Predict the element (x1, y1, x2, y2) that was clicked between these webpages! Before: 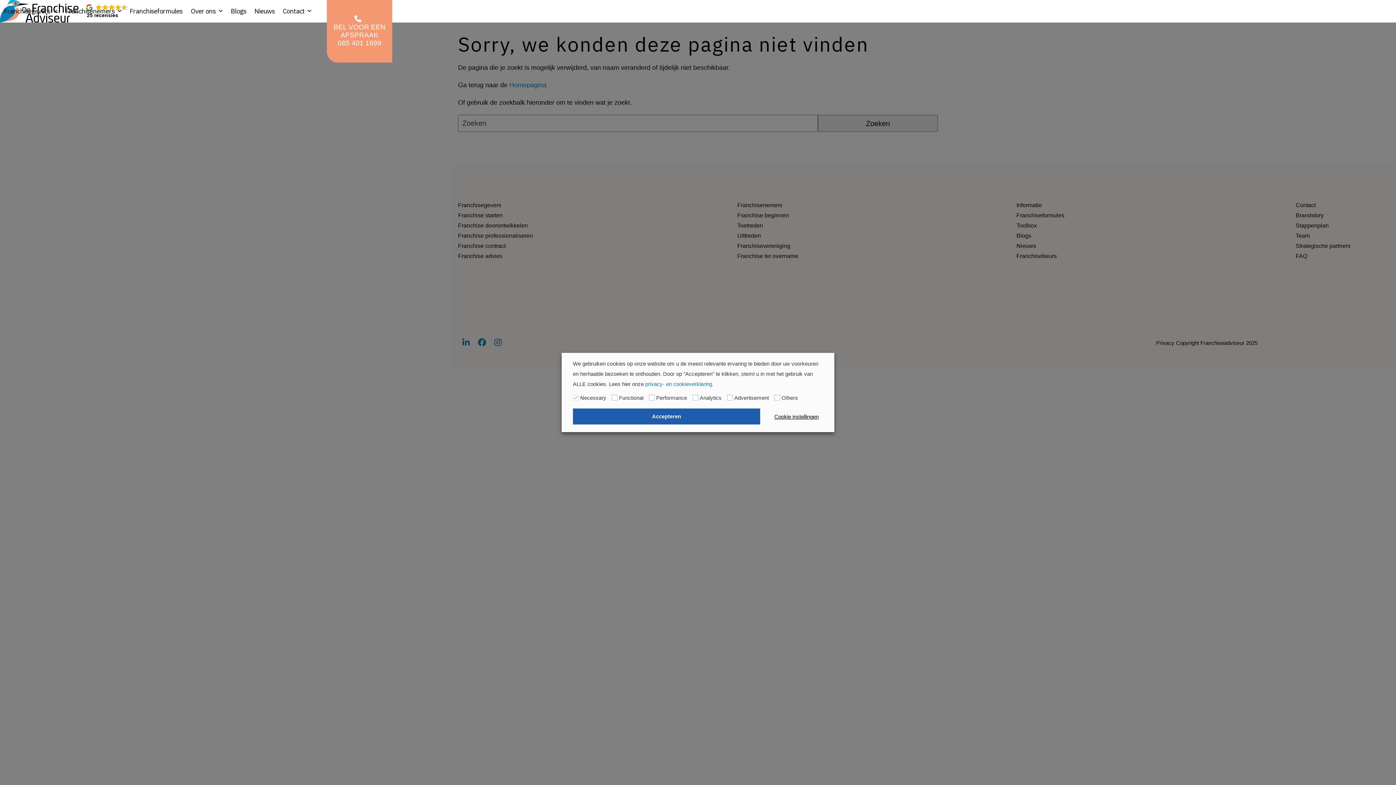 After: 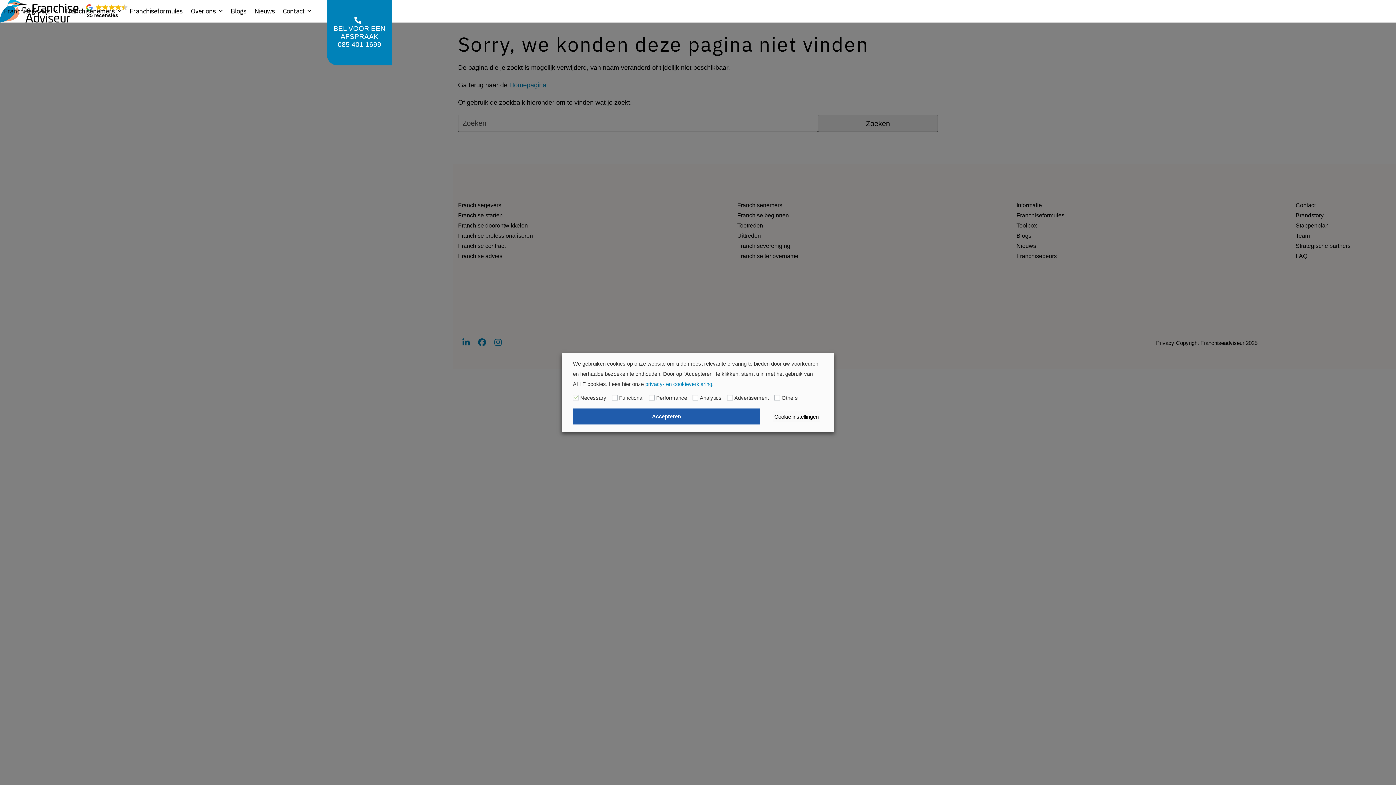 Action: bbox: (326, 0, 392, 62) label: 
BEL VOOR EEN AFSPRAAK
085 401 1699